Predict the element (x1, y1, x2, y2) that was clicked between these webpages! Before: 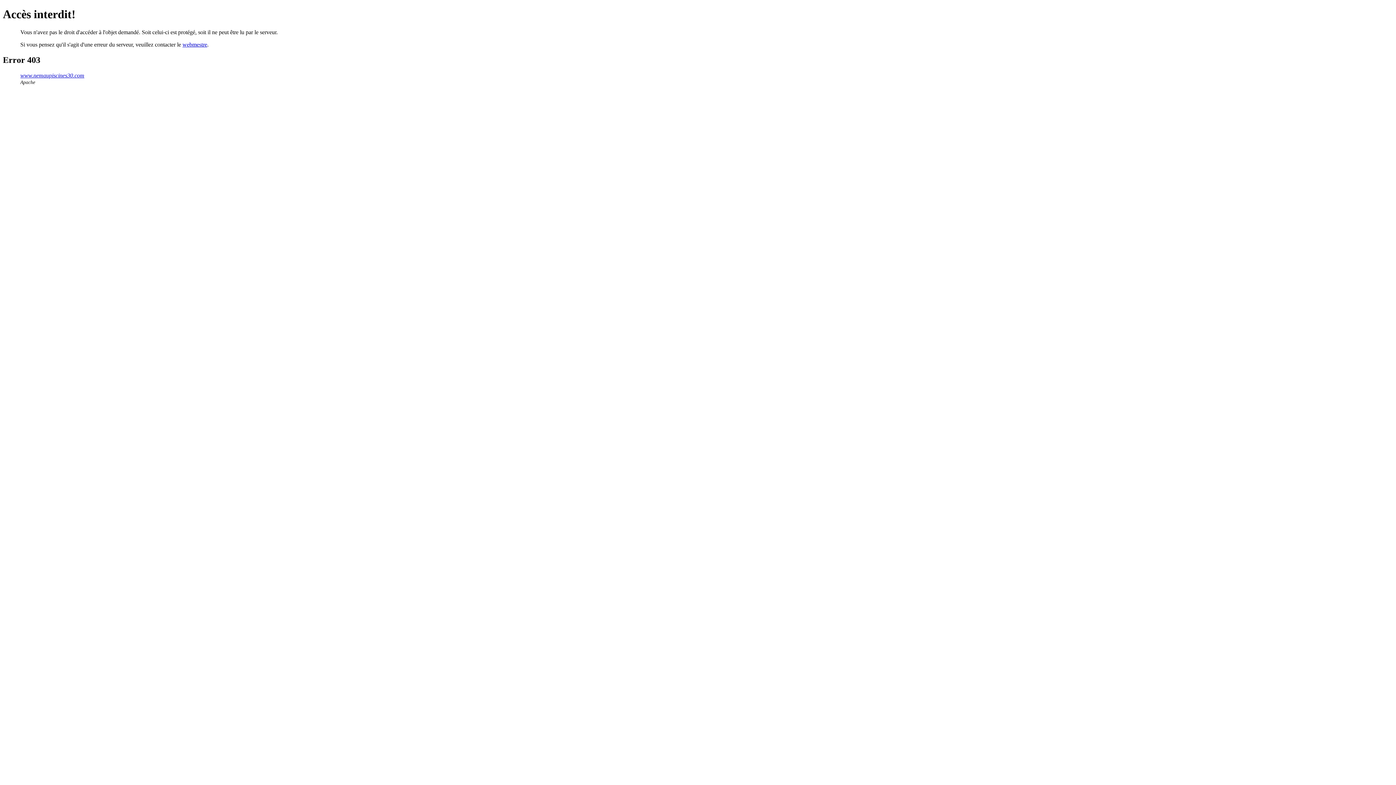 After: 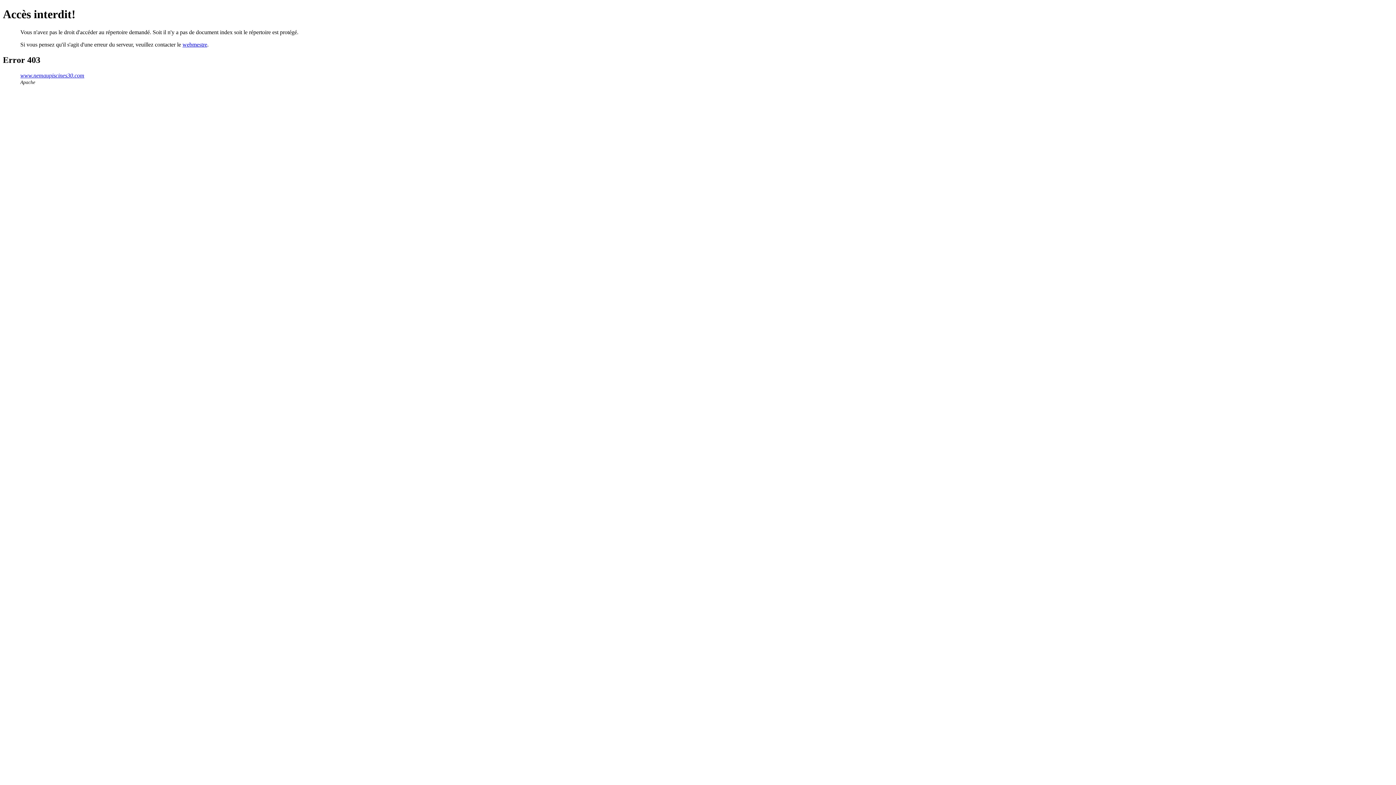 Action: bbox: (20, 72, 84, 78) label: www.nemaupiscines30.com